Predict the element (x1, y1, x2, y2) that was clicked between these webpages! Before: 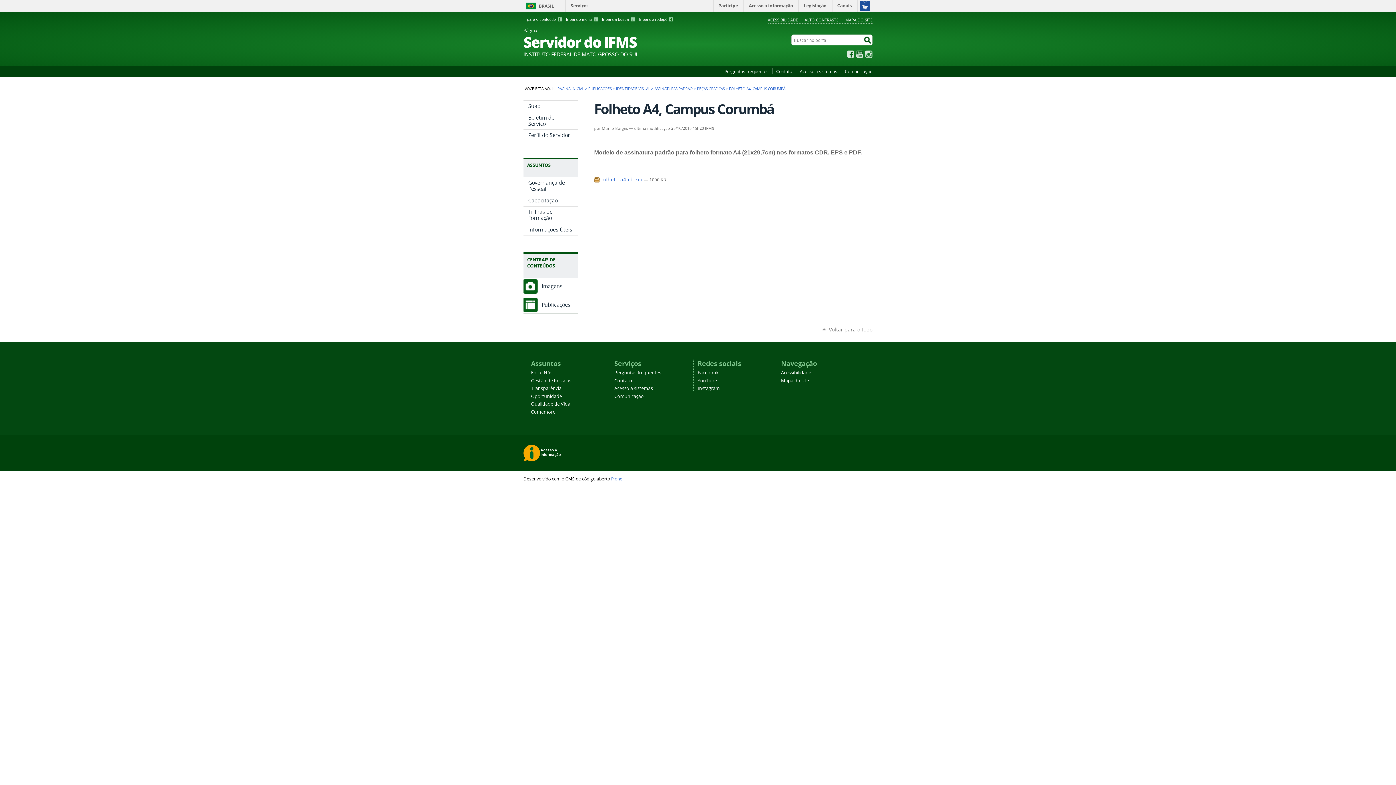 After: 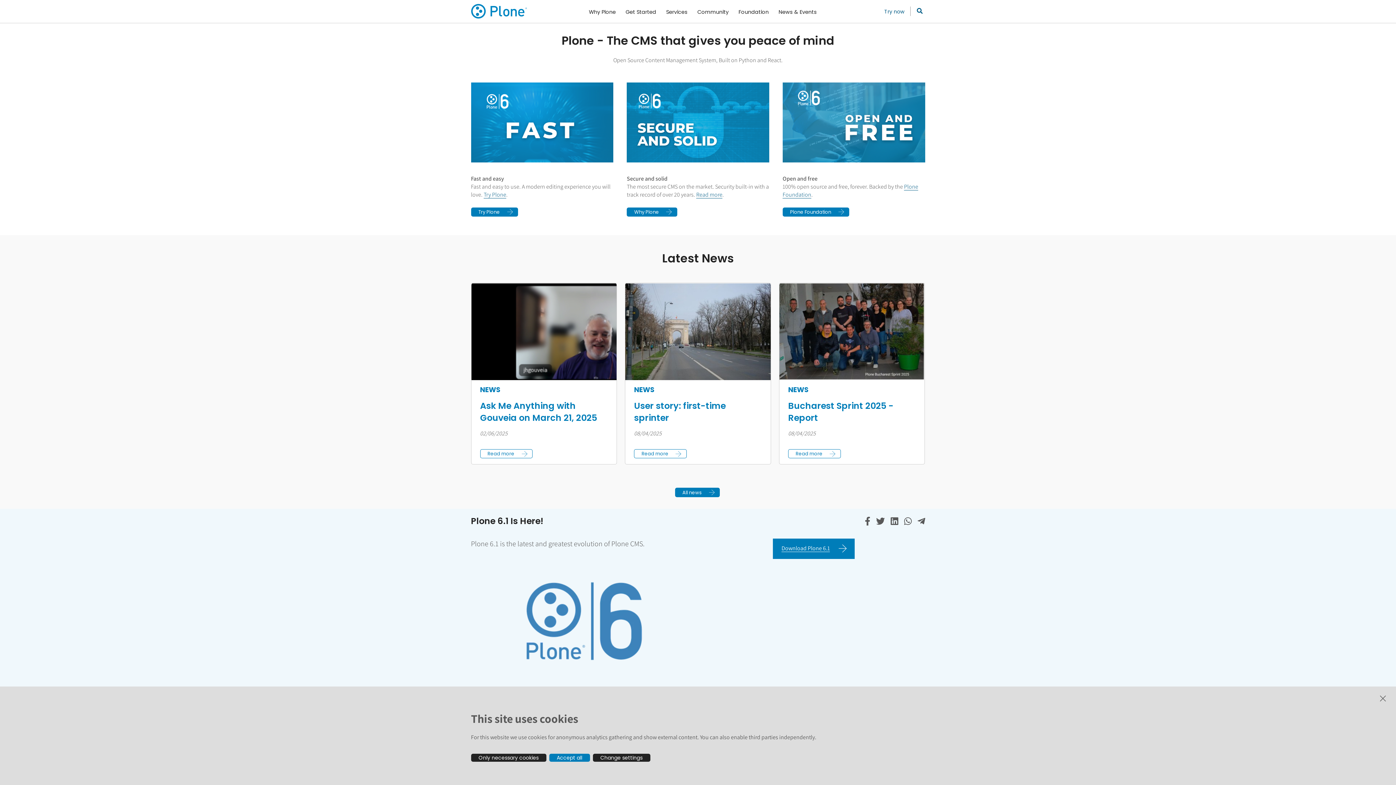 Action: label: Plone bbox: (611, 475, 622, 481)